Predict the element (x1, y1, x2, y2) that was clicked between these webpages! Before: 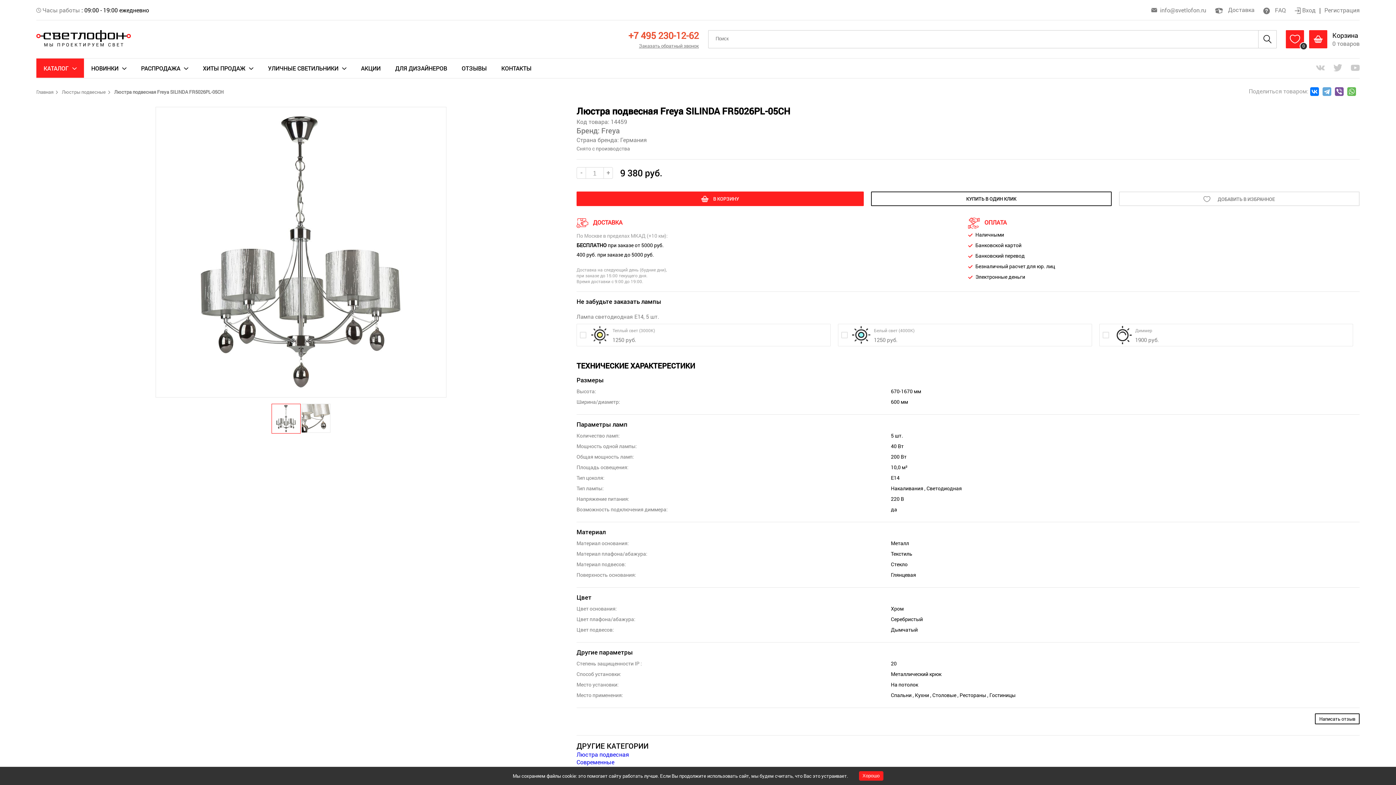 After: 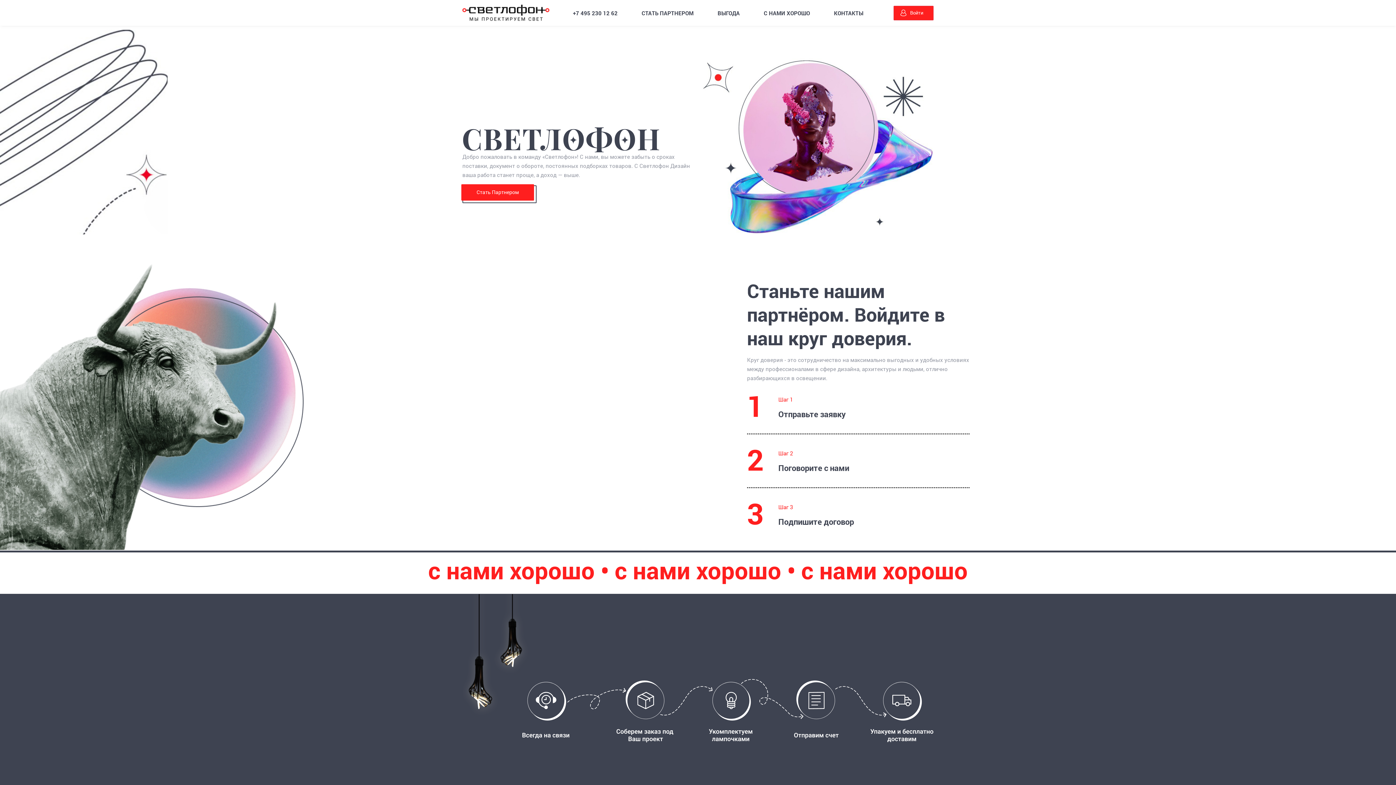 Action: bbox: (388, 58, 454, 77) label: ДЛЯ ДИЗАЙНЕРОВ